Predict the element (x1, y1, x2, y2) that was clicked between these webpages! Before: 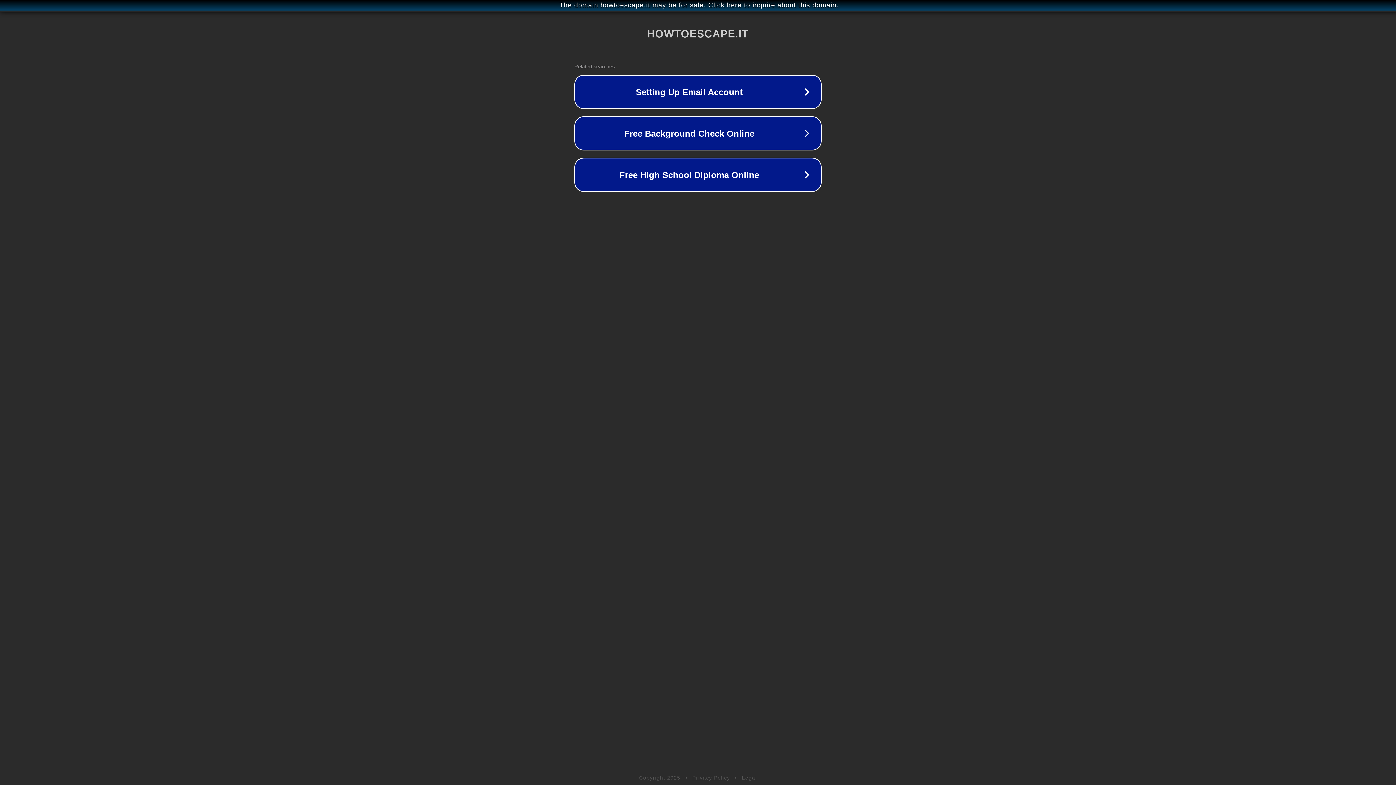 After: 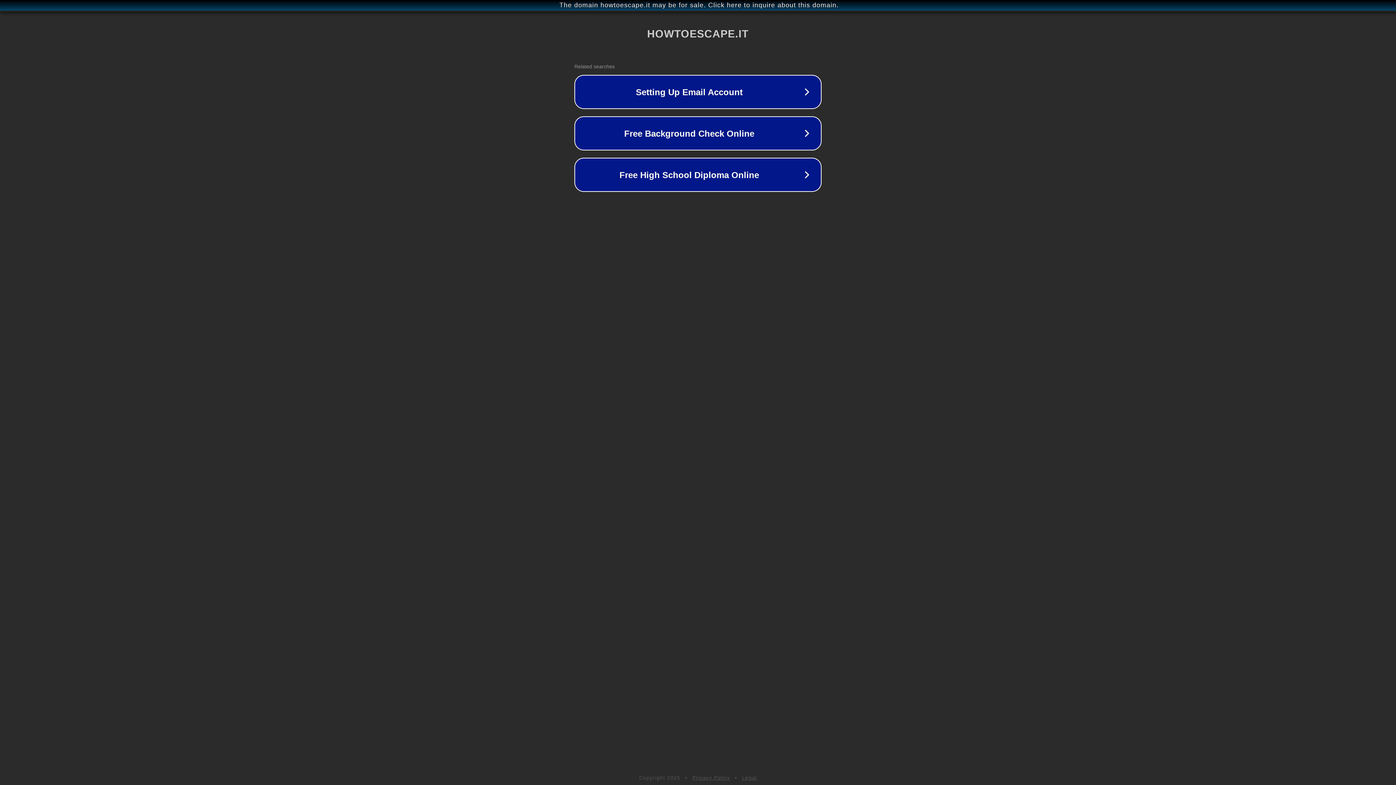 Action: label: Legal bbox: (742, 775, 757, 781)